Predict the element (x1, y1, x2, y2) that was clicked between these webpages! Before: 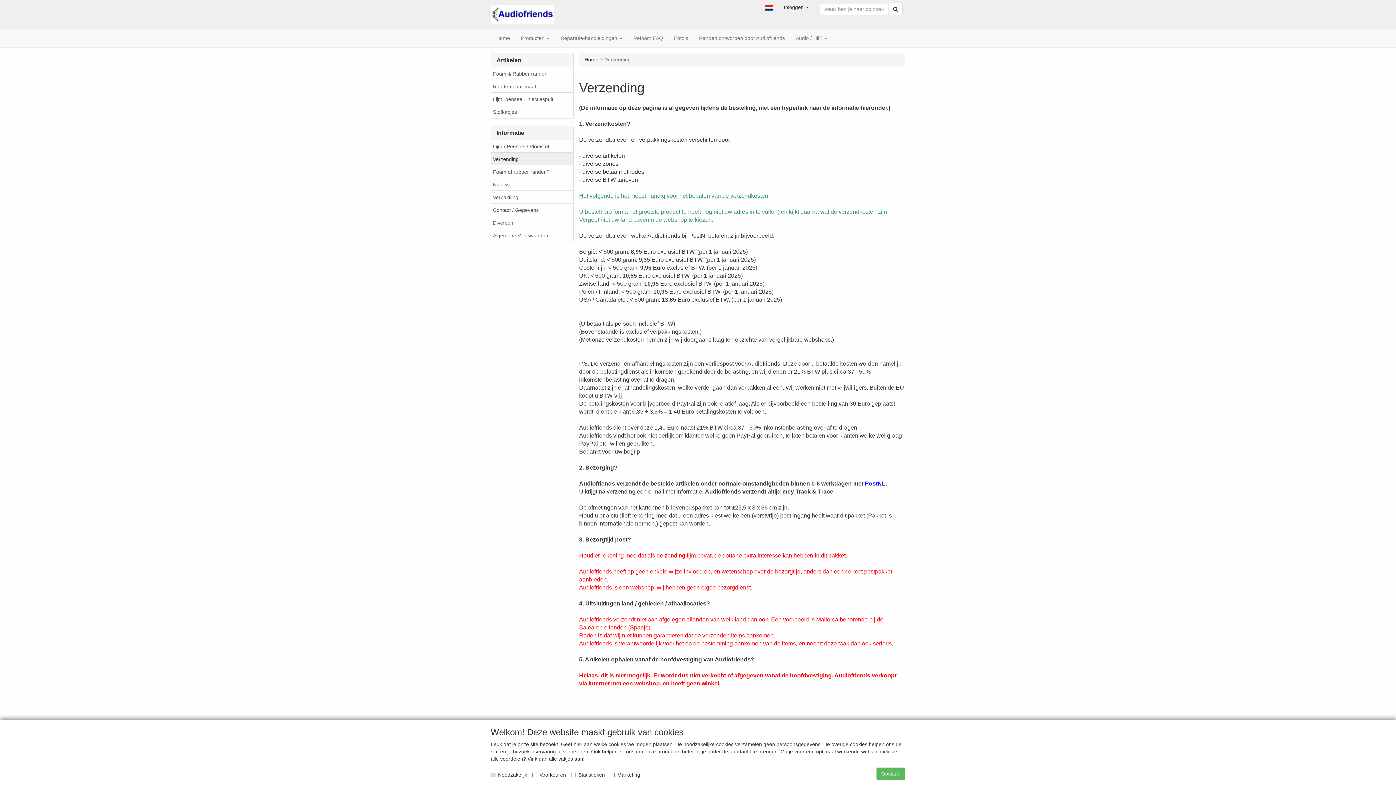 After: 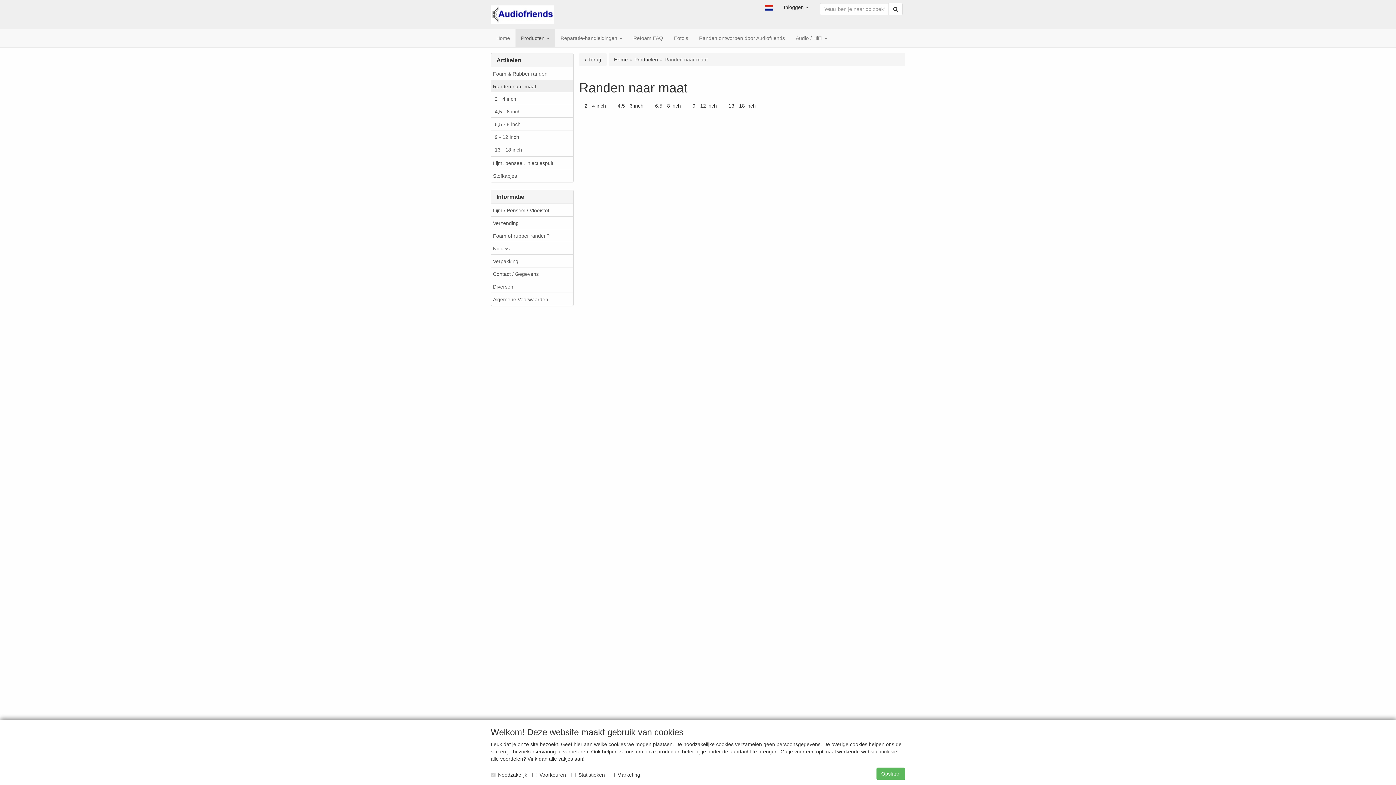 Action: bbox: (491, 79, 573, 92) label: Randen naar maat